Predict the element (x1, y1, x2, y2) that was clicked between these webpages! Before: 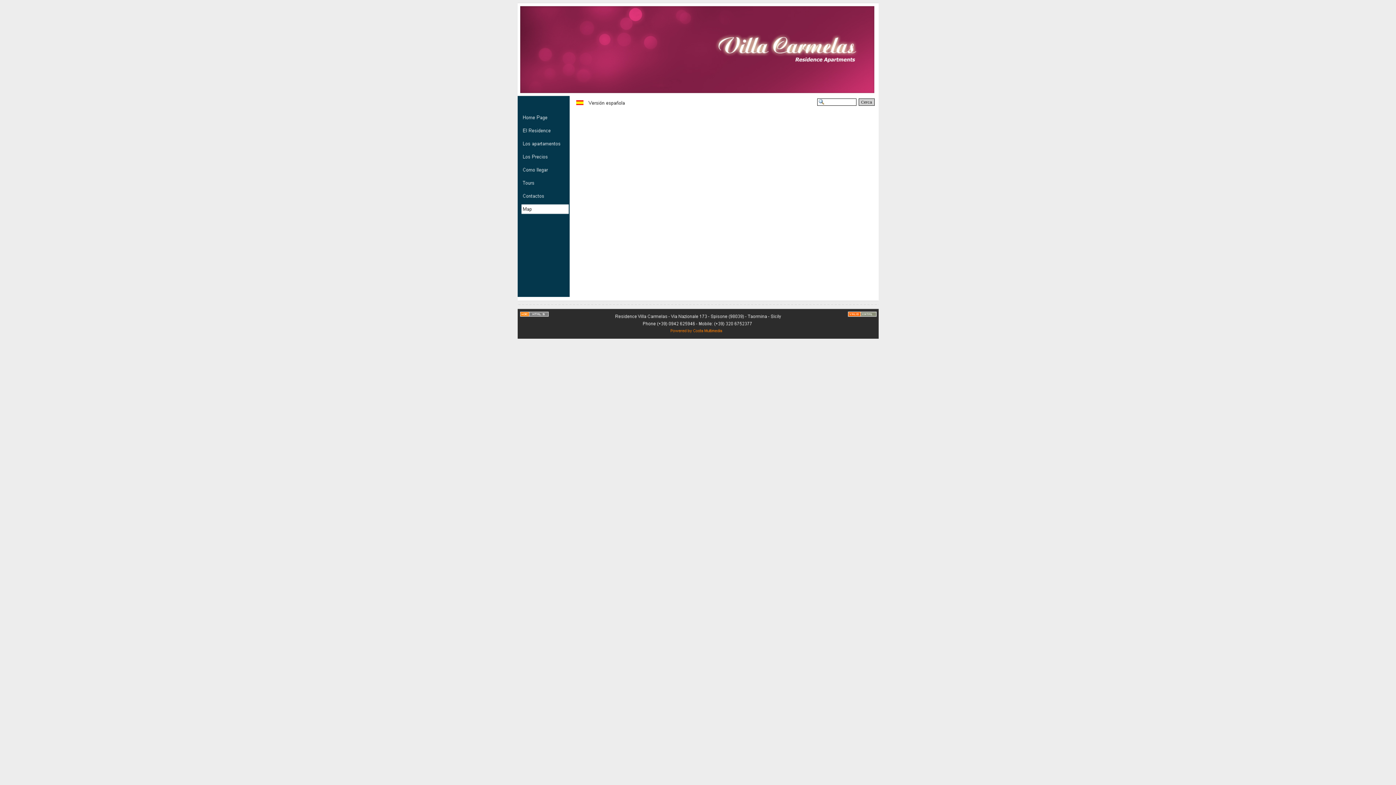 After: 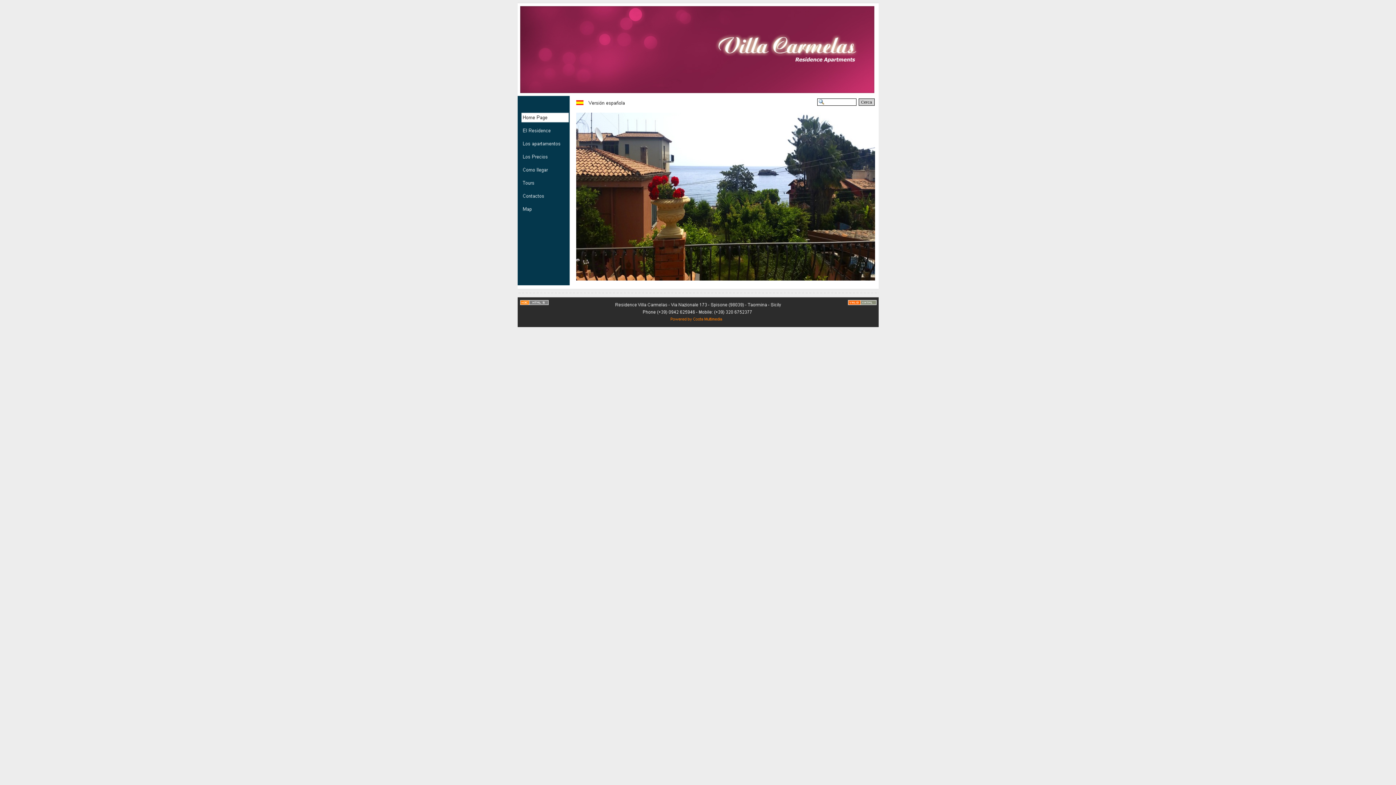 Action: bbox: (521, 112, 568, 122)